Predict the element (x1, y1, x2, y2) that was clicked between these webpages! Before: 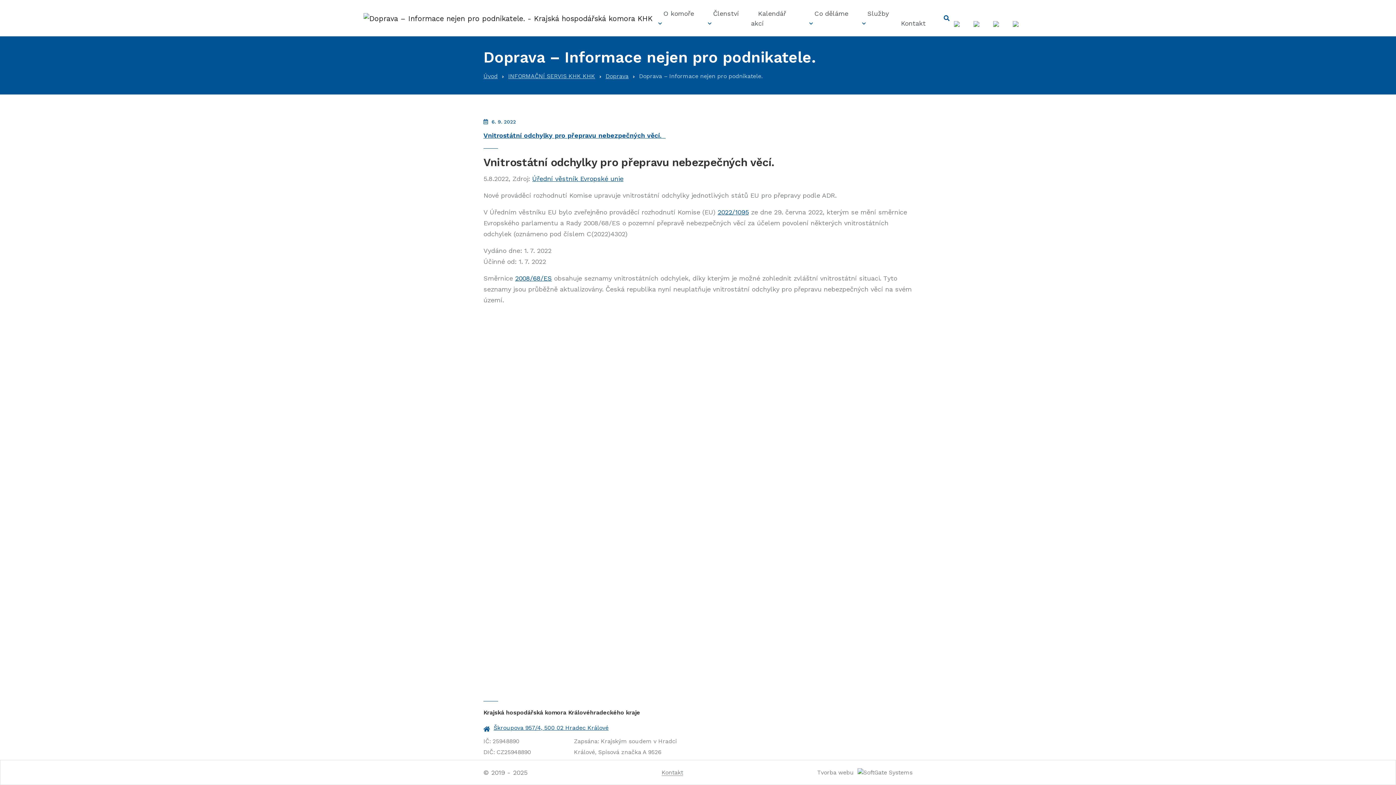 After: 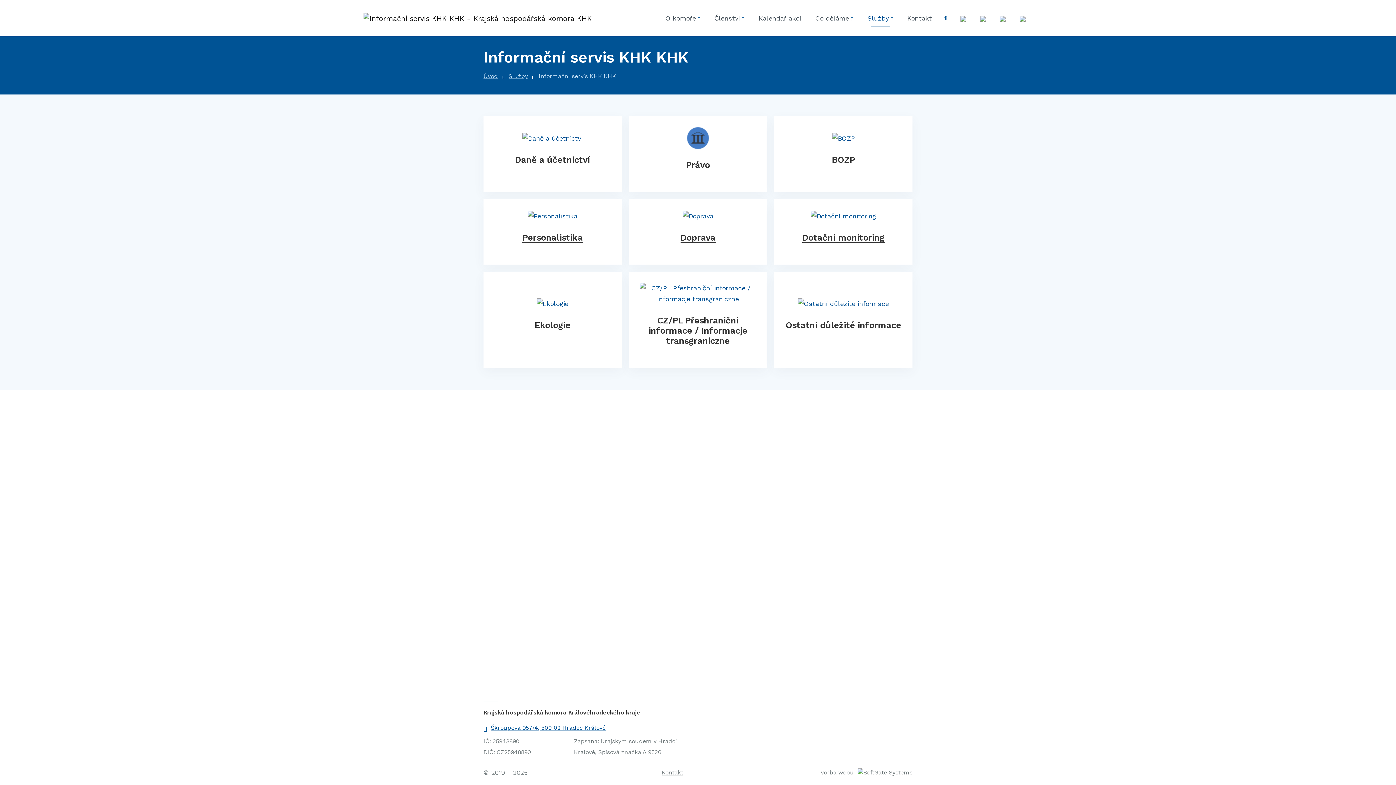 Action: bbox: (508, 72, 595, 79) label: INFORMAČNÍ SERVIS KHK KHK